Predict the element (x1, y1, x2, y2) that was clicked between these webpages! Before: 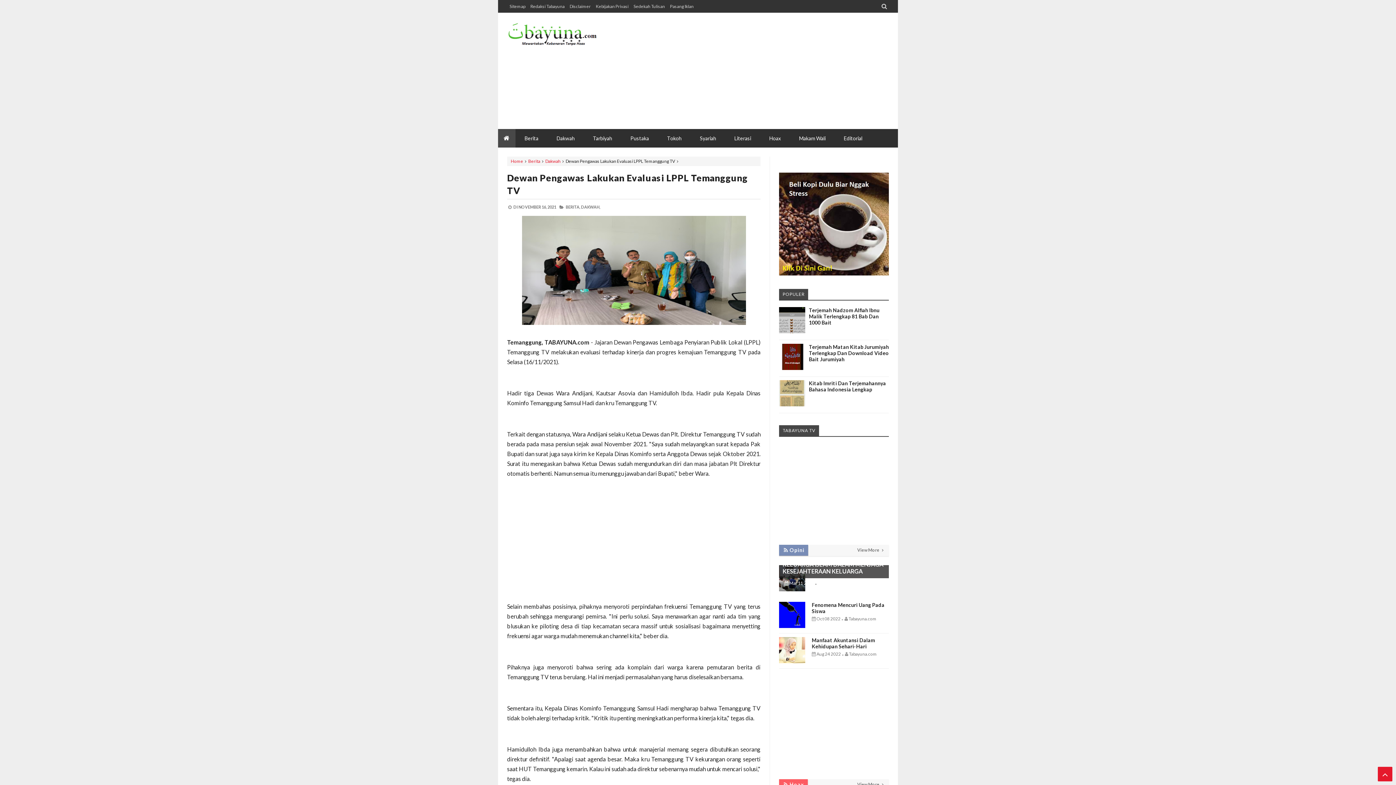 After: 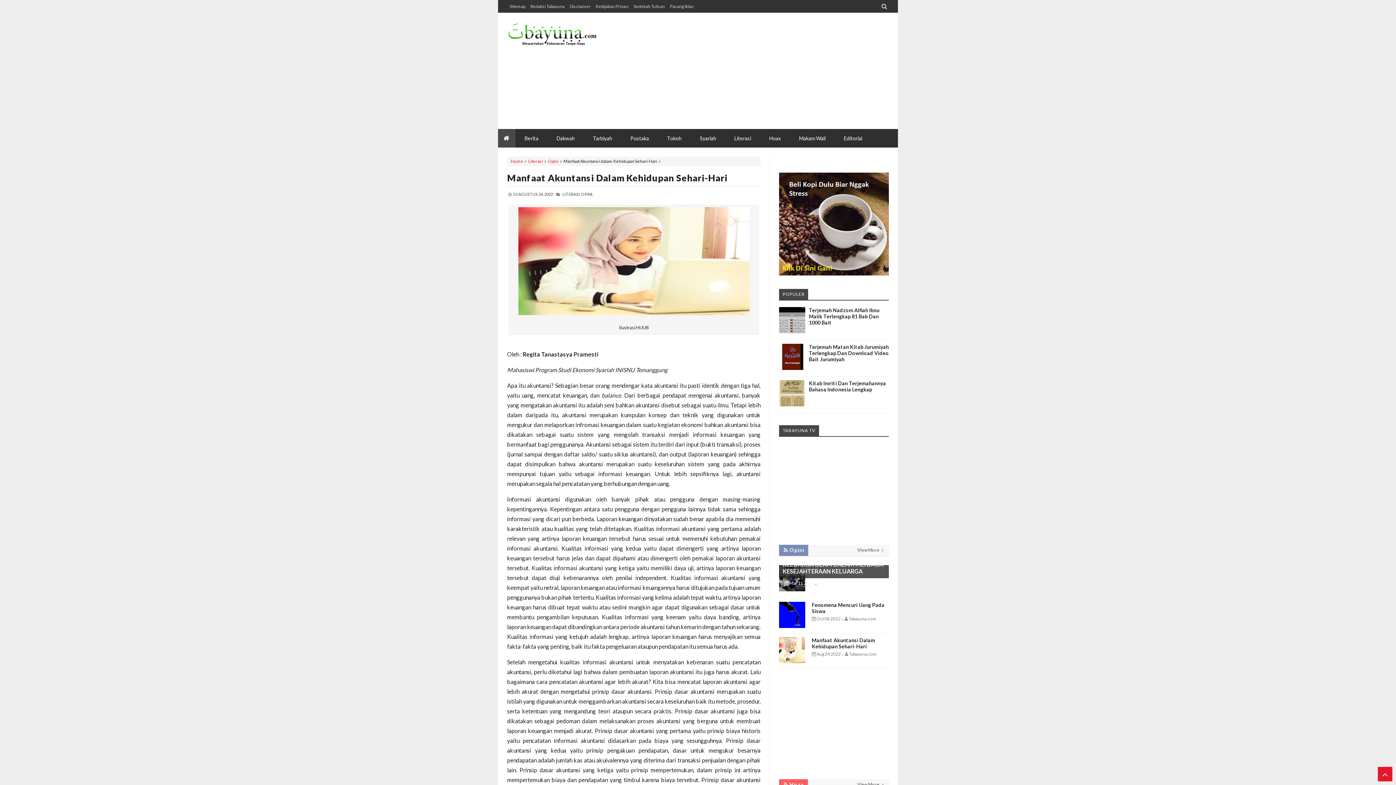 Action: bbox: (779, 658, 805, 664)